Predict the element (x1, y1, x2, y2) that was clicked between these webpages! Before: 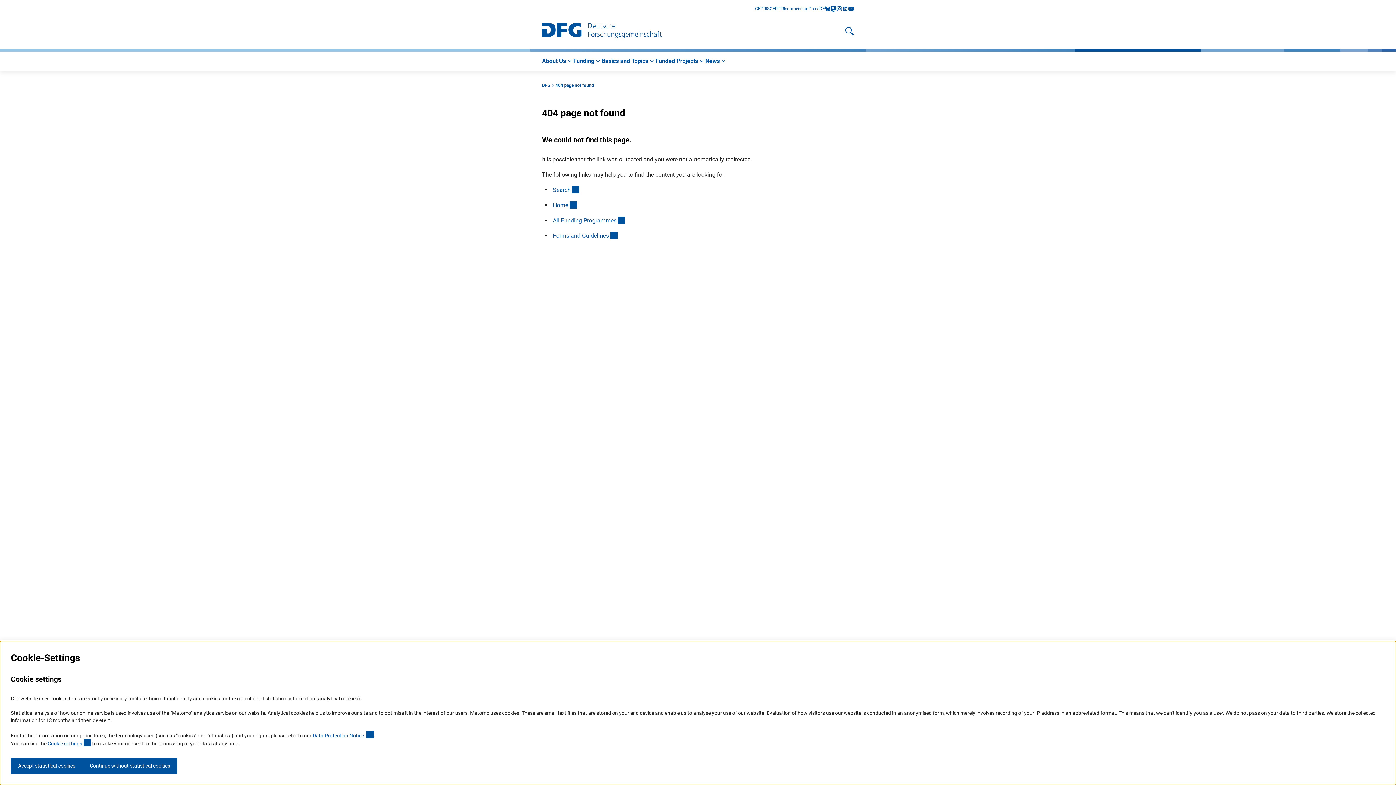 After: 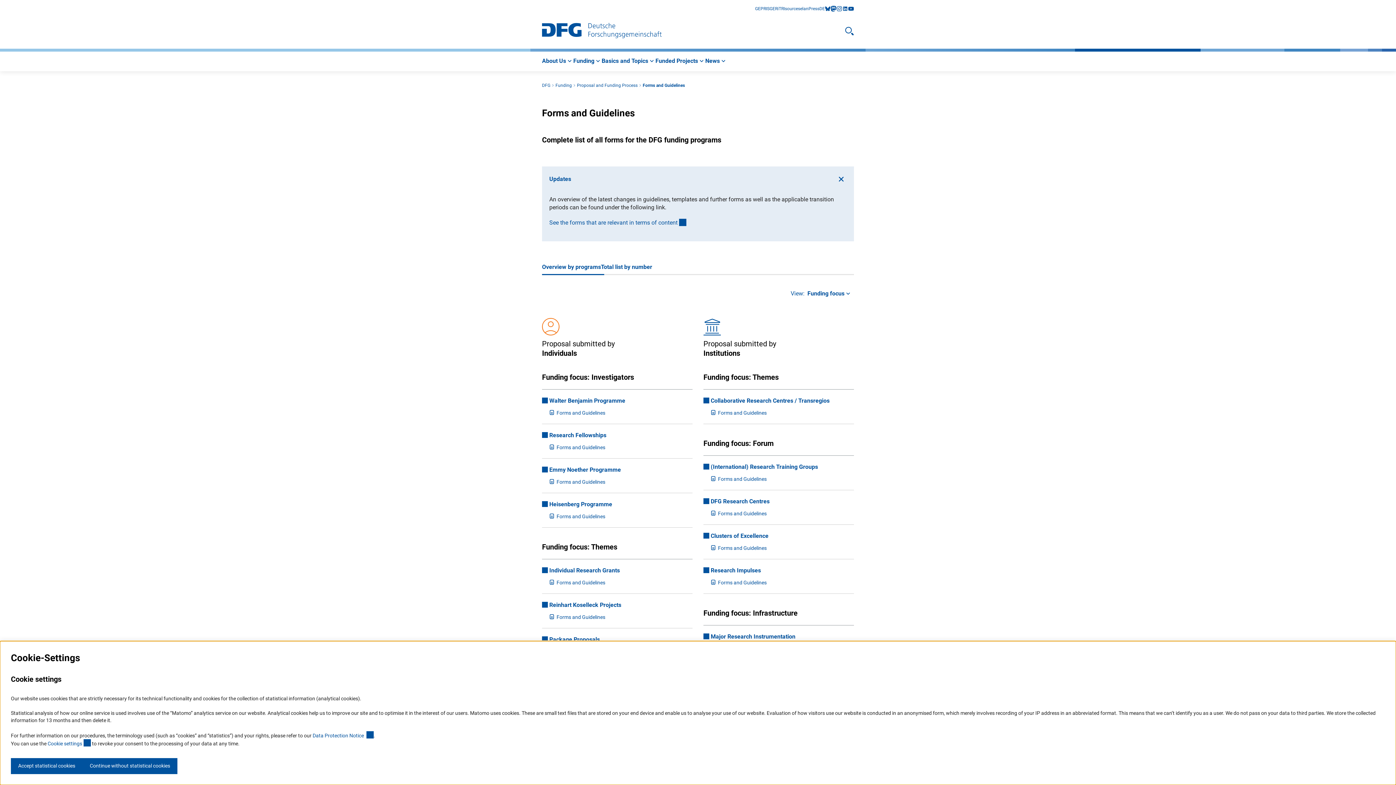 Action: label: Forms and Guidelines
(interner Link) bbox: (553, 232, 617, 239)